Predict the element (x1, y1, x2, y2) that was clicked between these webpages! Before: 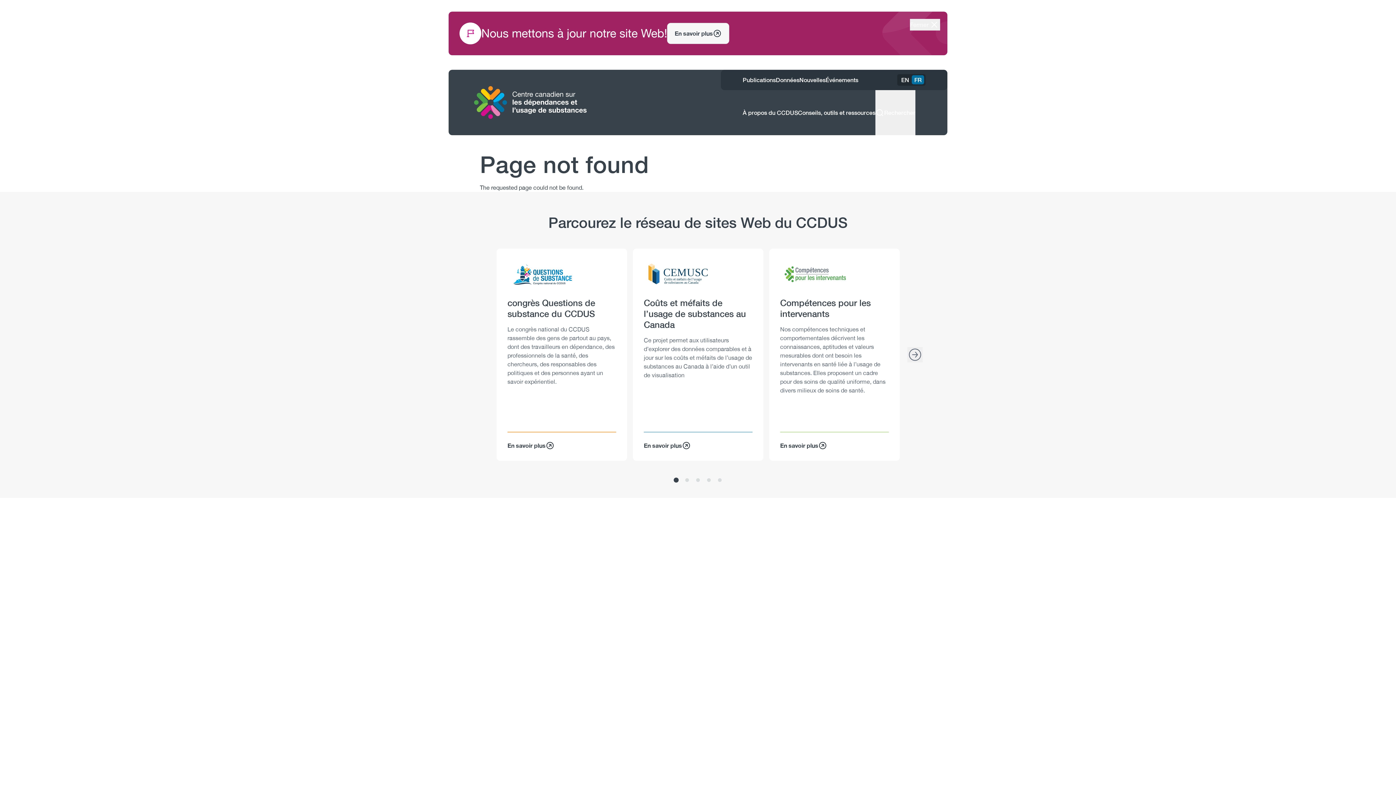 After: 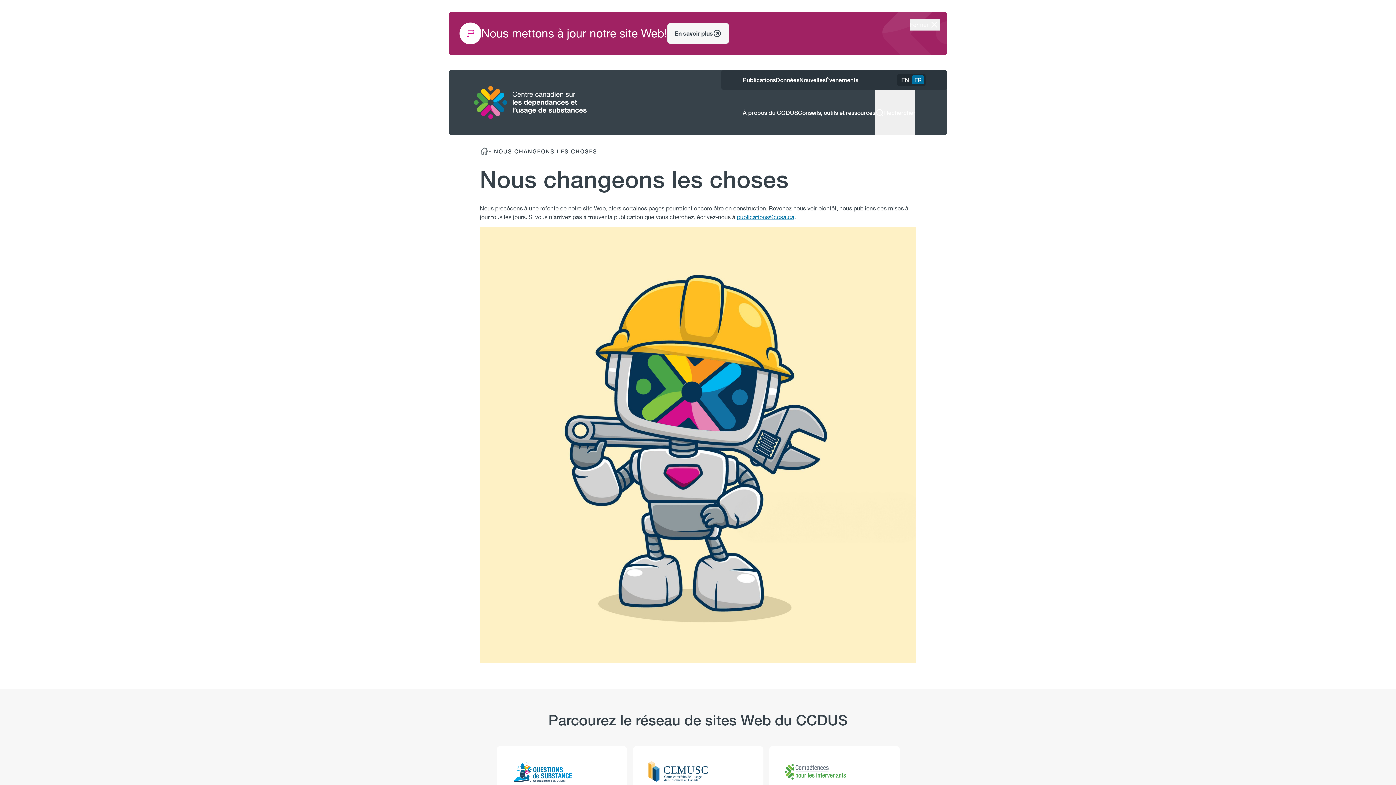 Action: bbox: (667, 22, 729, 44) label: En savoir plus